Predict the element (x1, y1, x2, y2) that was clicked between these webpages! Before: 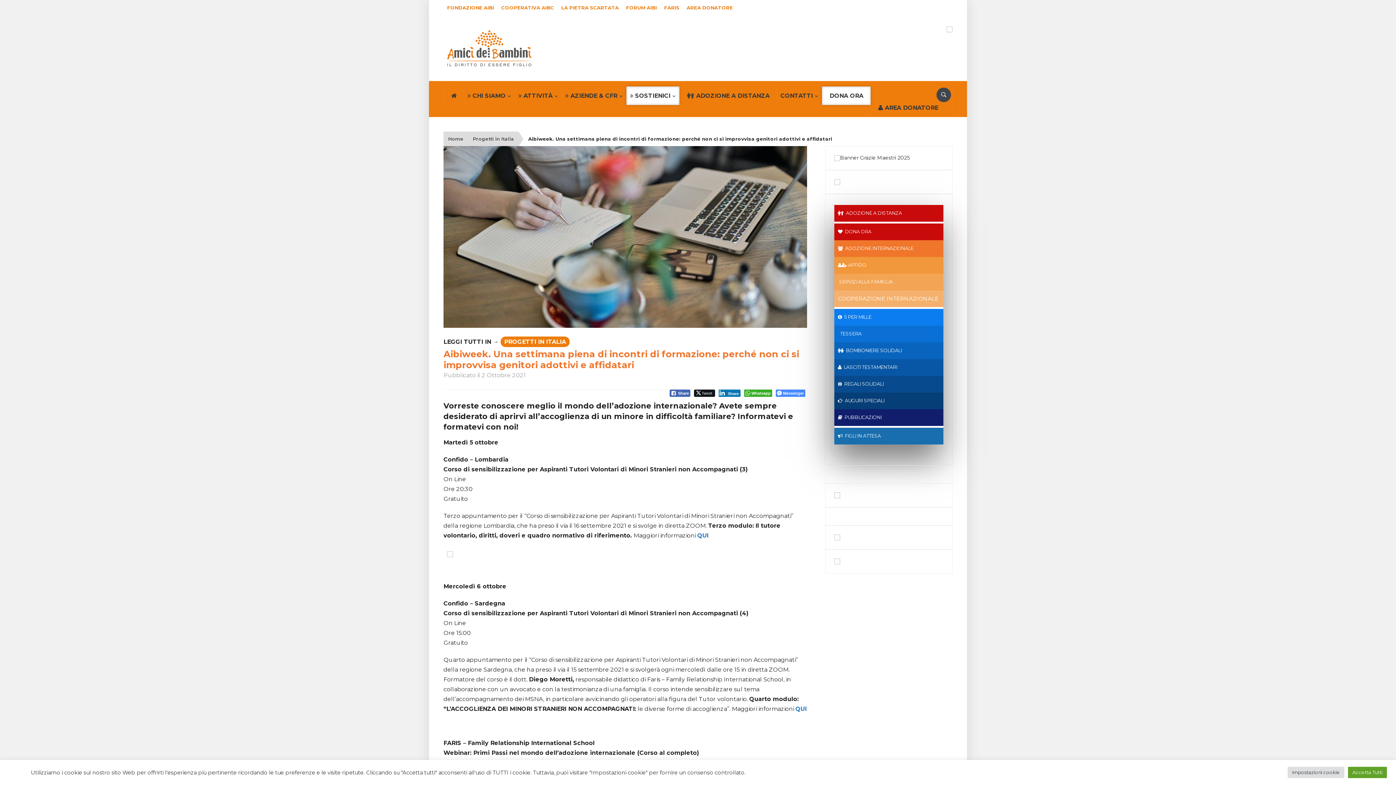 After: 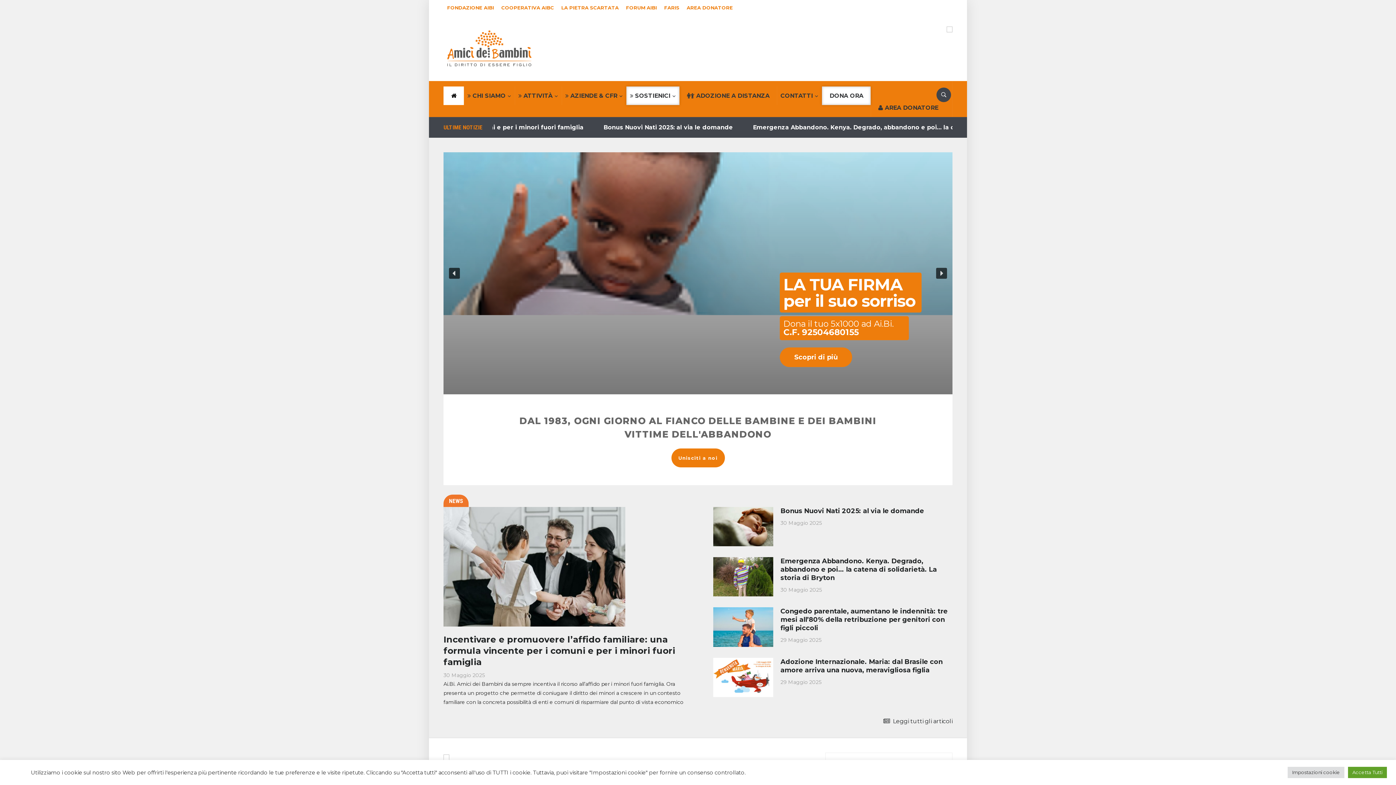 Action: bbox: (443, 44, 534, 51)